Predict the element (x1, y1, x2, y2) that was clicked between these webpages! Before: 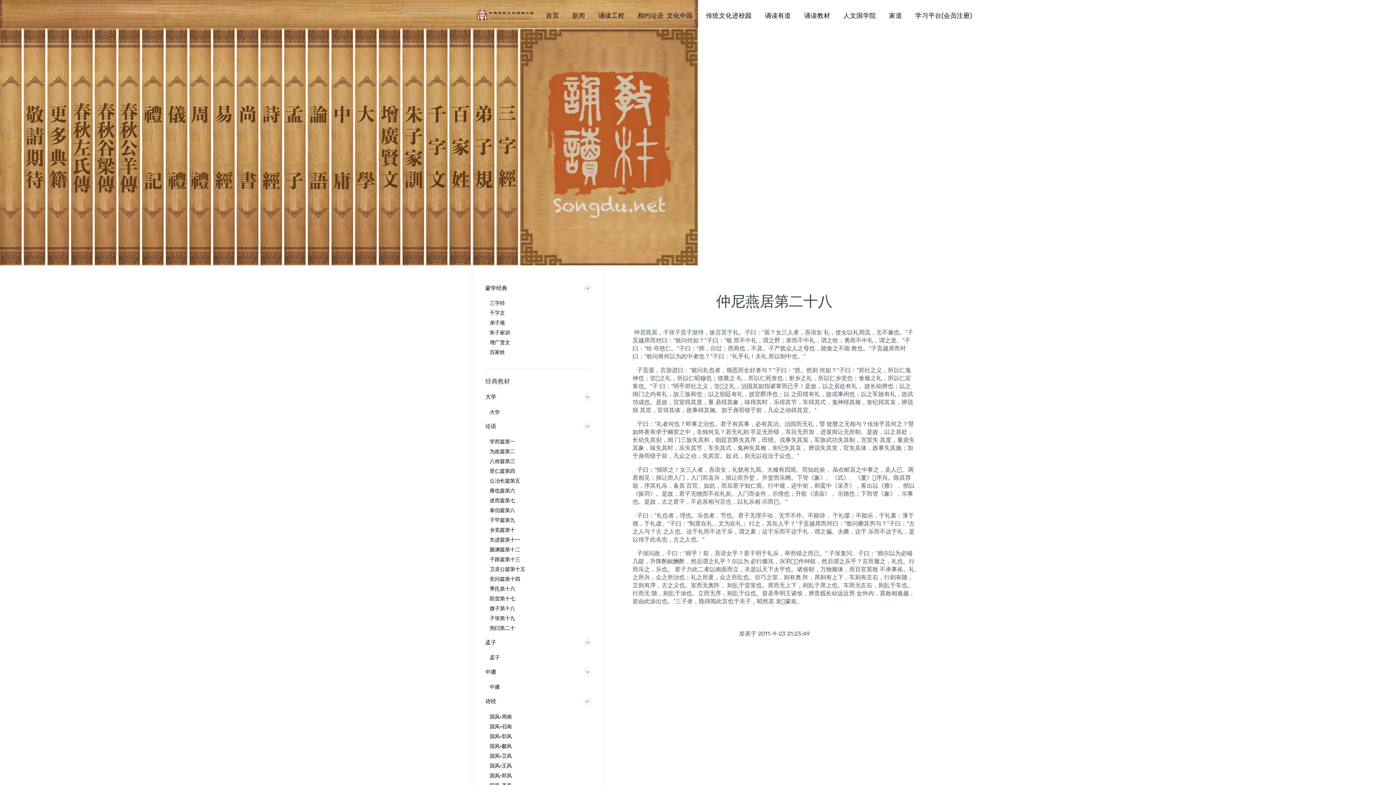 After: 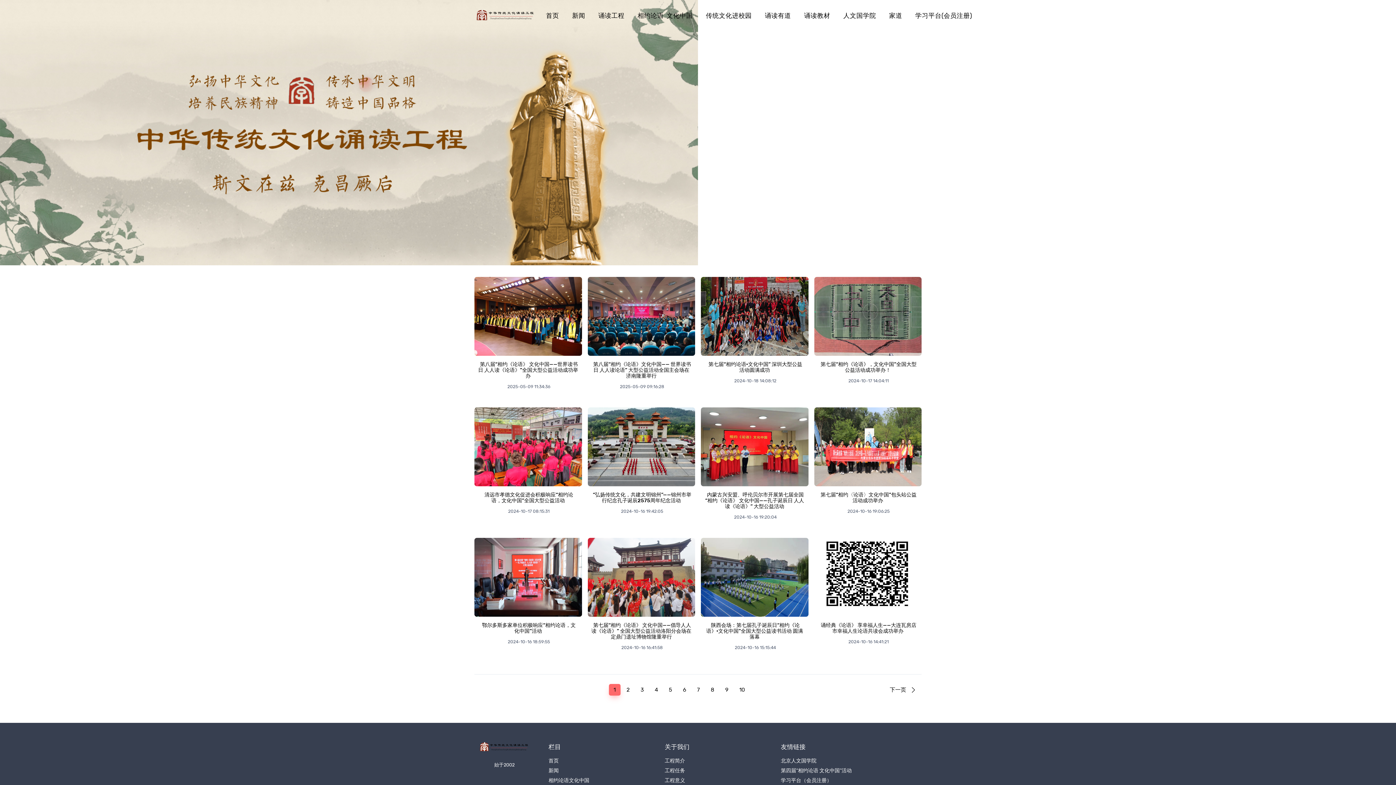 Action: label: 新闻 bbox: (565, 4, 591, 25)